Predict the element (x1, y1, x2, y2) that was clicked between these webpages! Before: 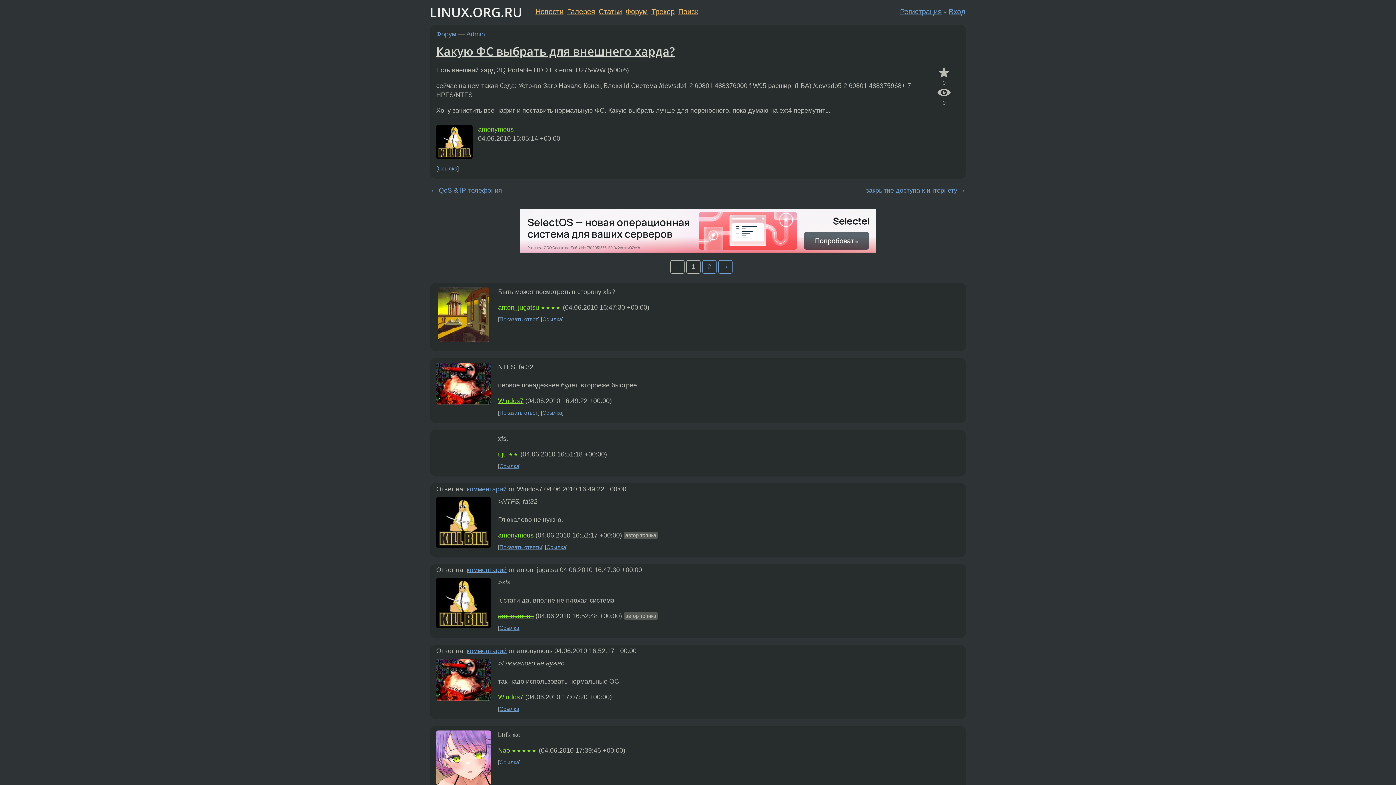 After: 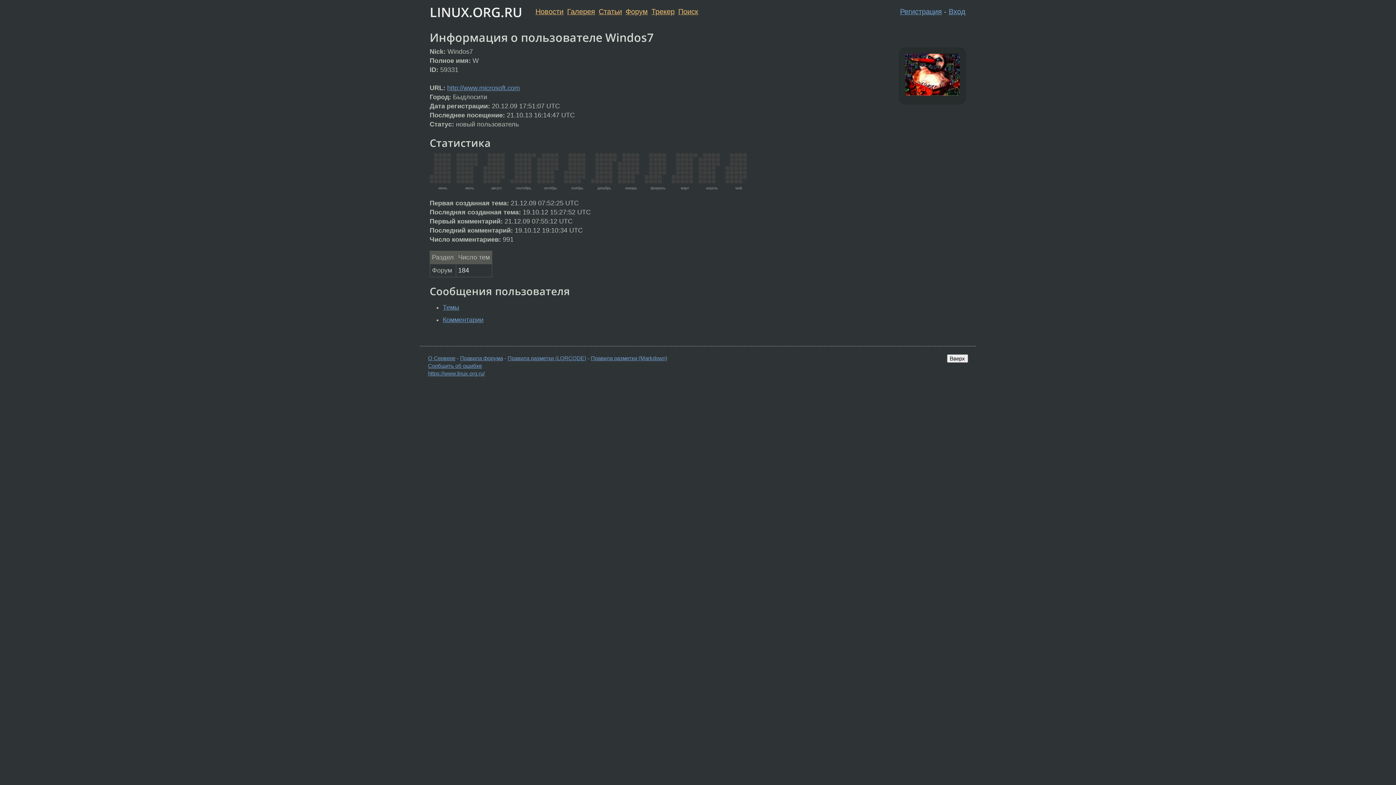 Action: label: Windos7 bbox: (498, 693, 523, 700)